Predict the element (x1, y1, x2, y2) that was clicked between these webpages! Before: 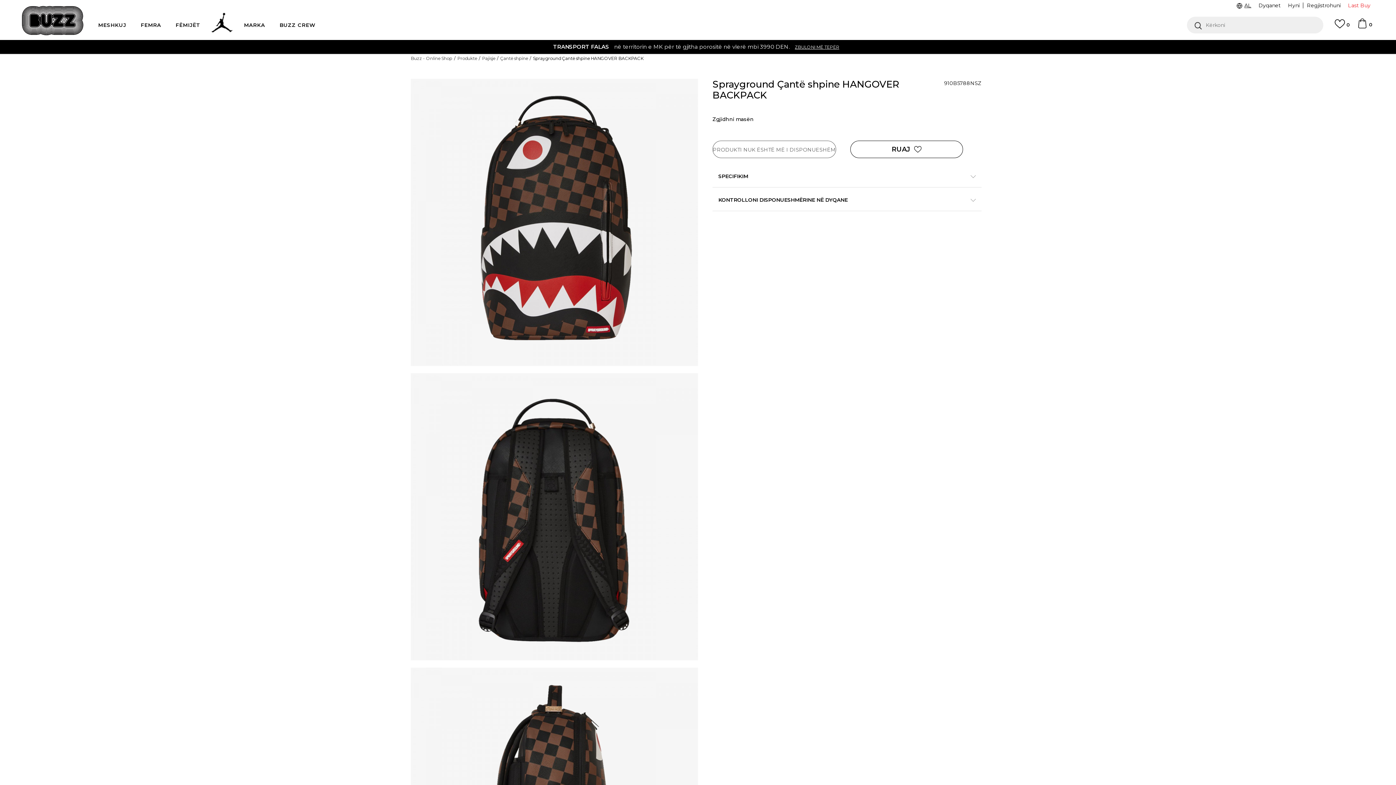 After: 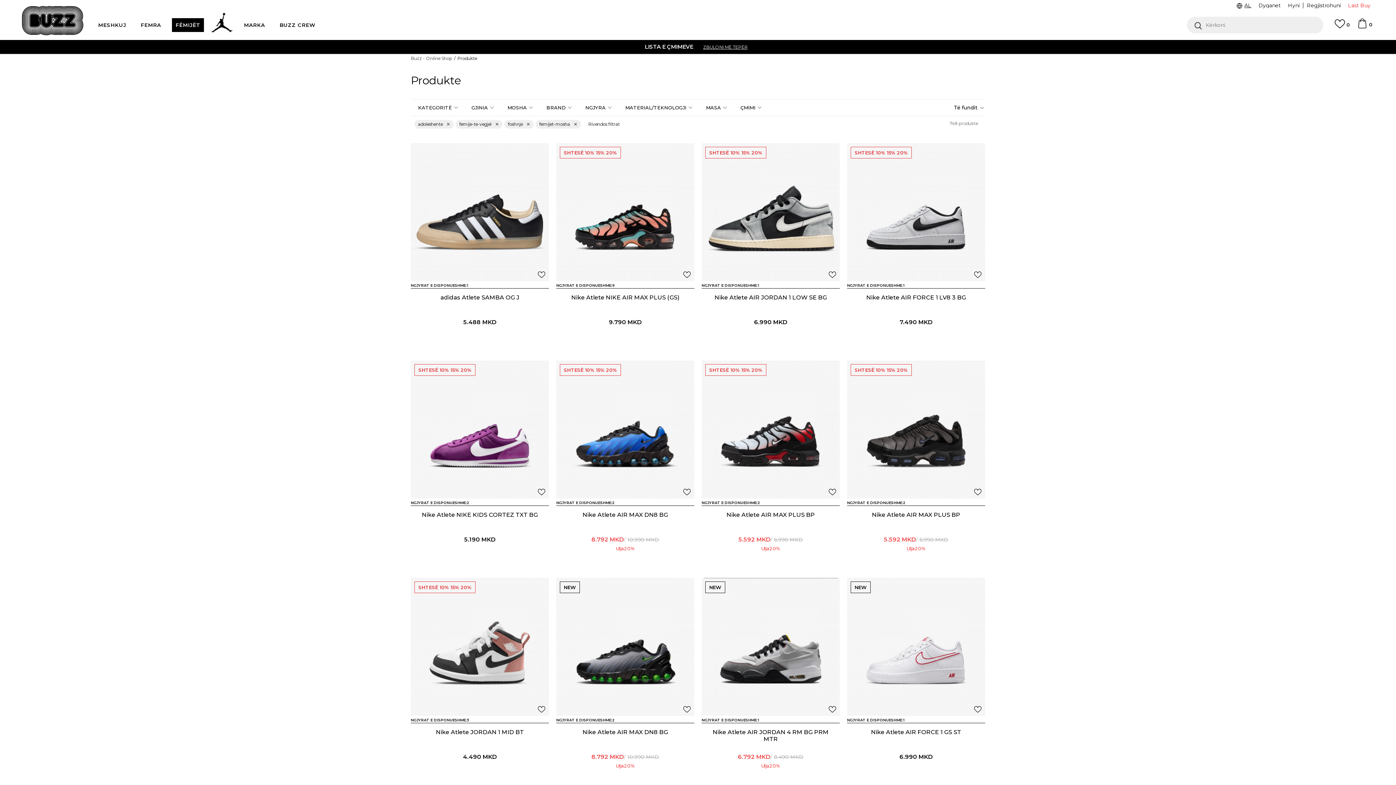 Action: bbox: (172, 18, 204, 40) label: FËMIJËT